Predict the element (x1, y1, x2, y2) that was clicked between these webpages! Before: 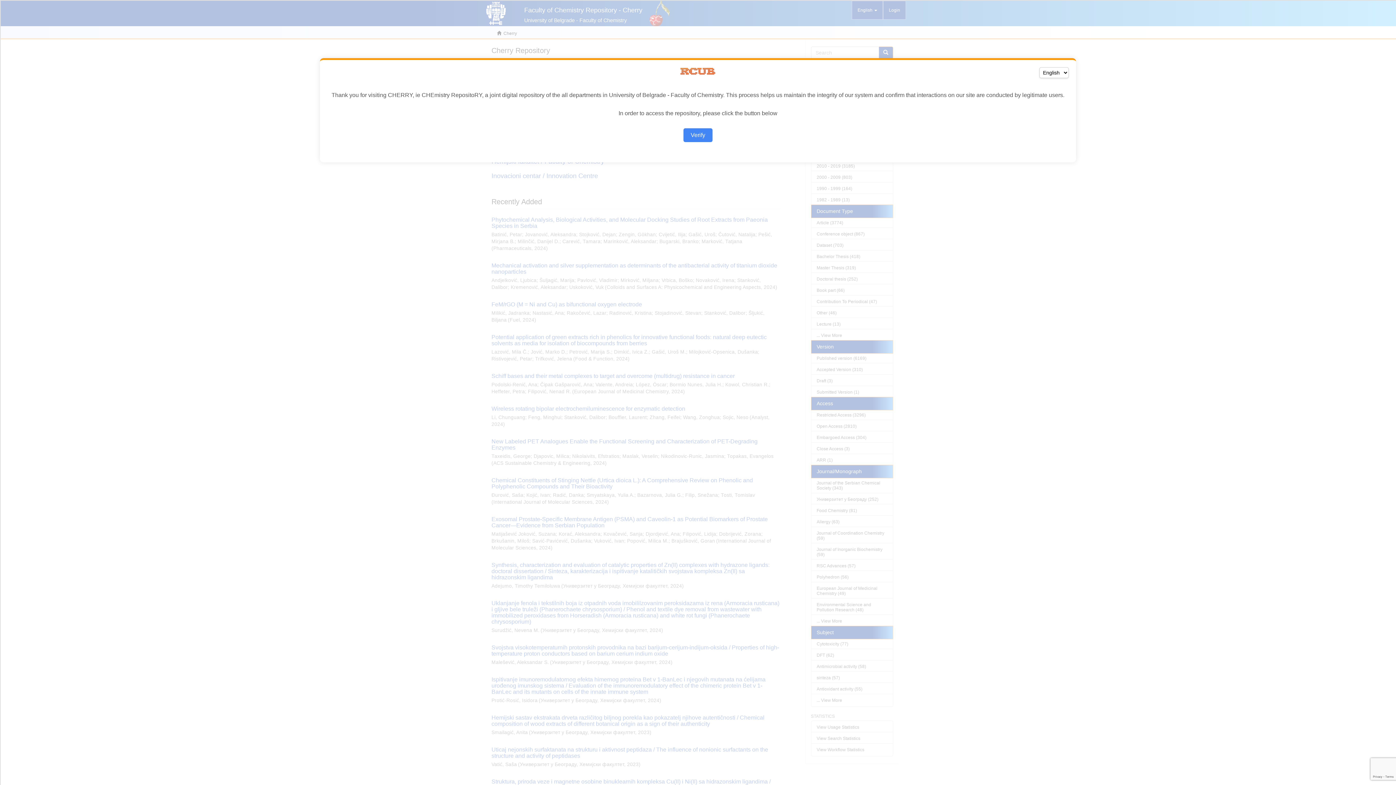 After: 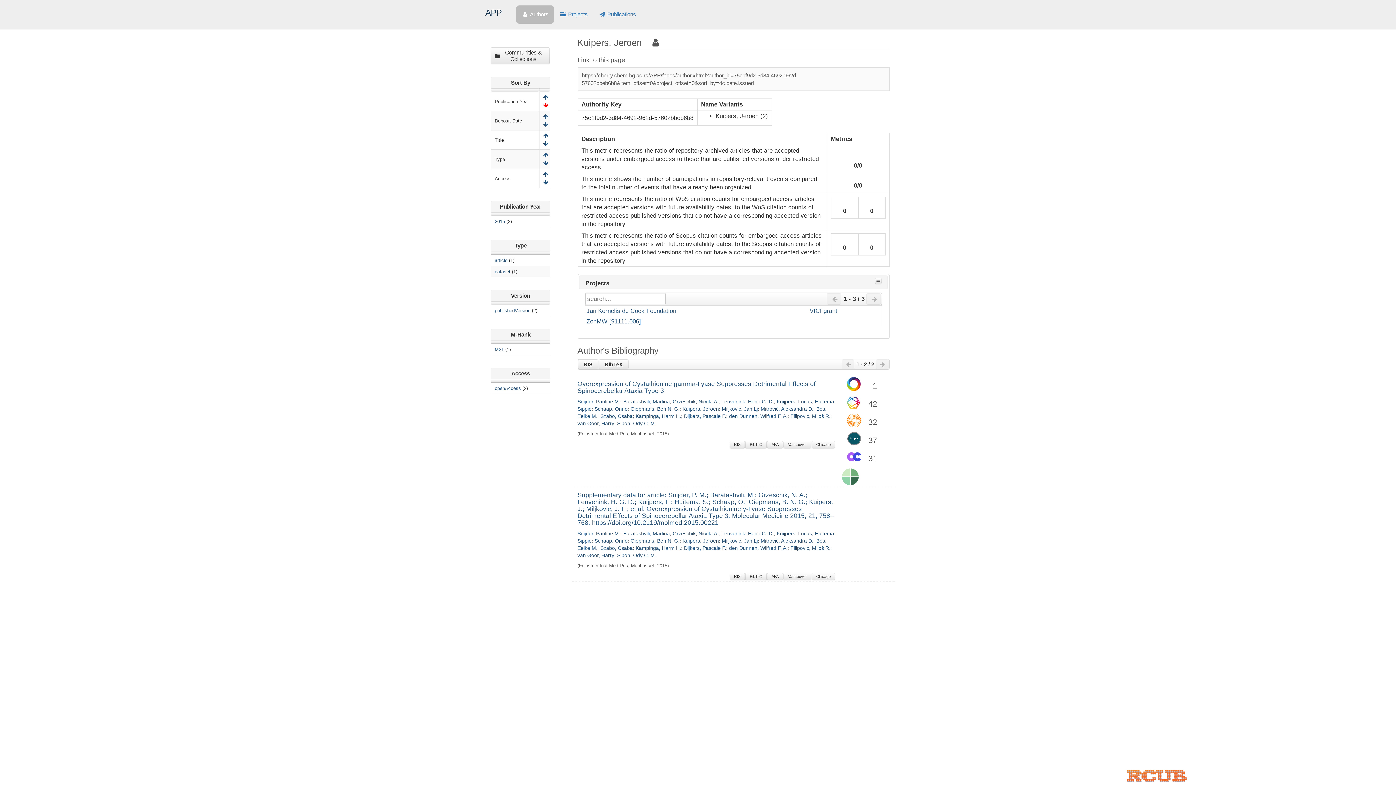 Action: bbox: (683, 128, 712, 142) label: Verify